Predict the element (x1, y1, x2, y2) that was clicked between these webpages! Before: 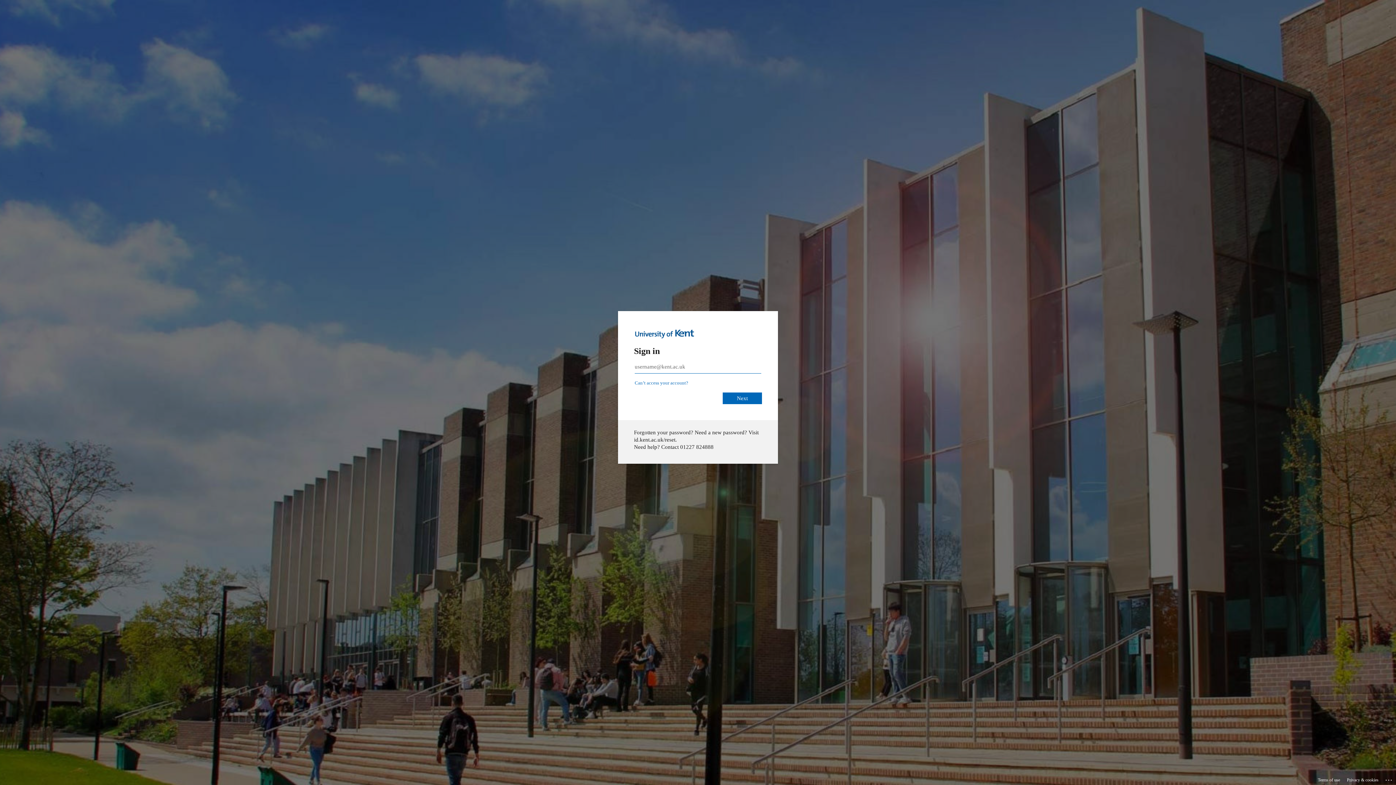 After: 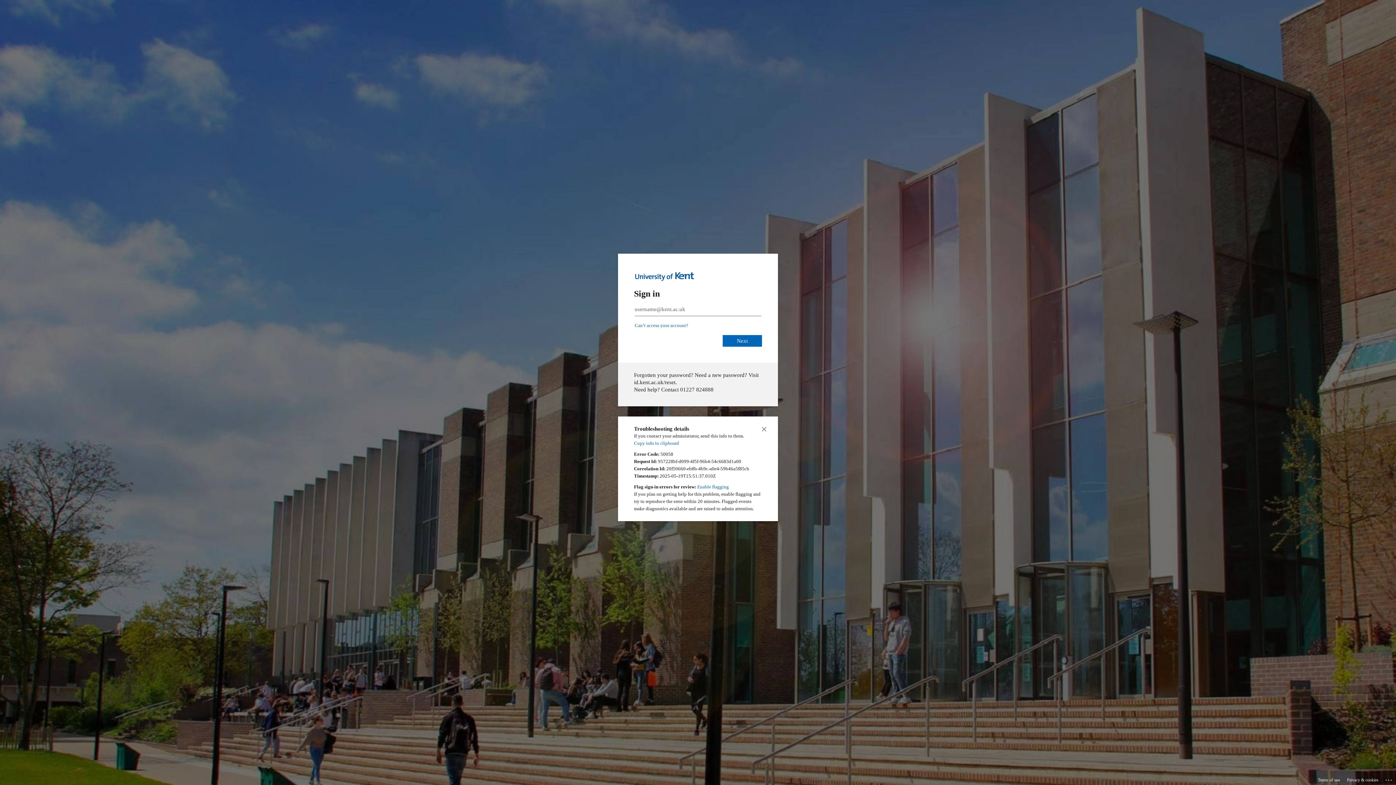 Action: label: Click here for troubleshooting information bbox: (1385, 775, 1393, 783)